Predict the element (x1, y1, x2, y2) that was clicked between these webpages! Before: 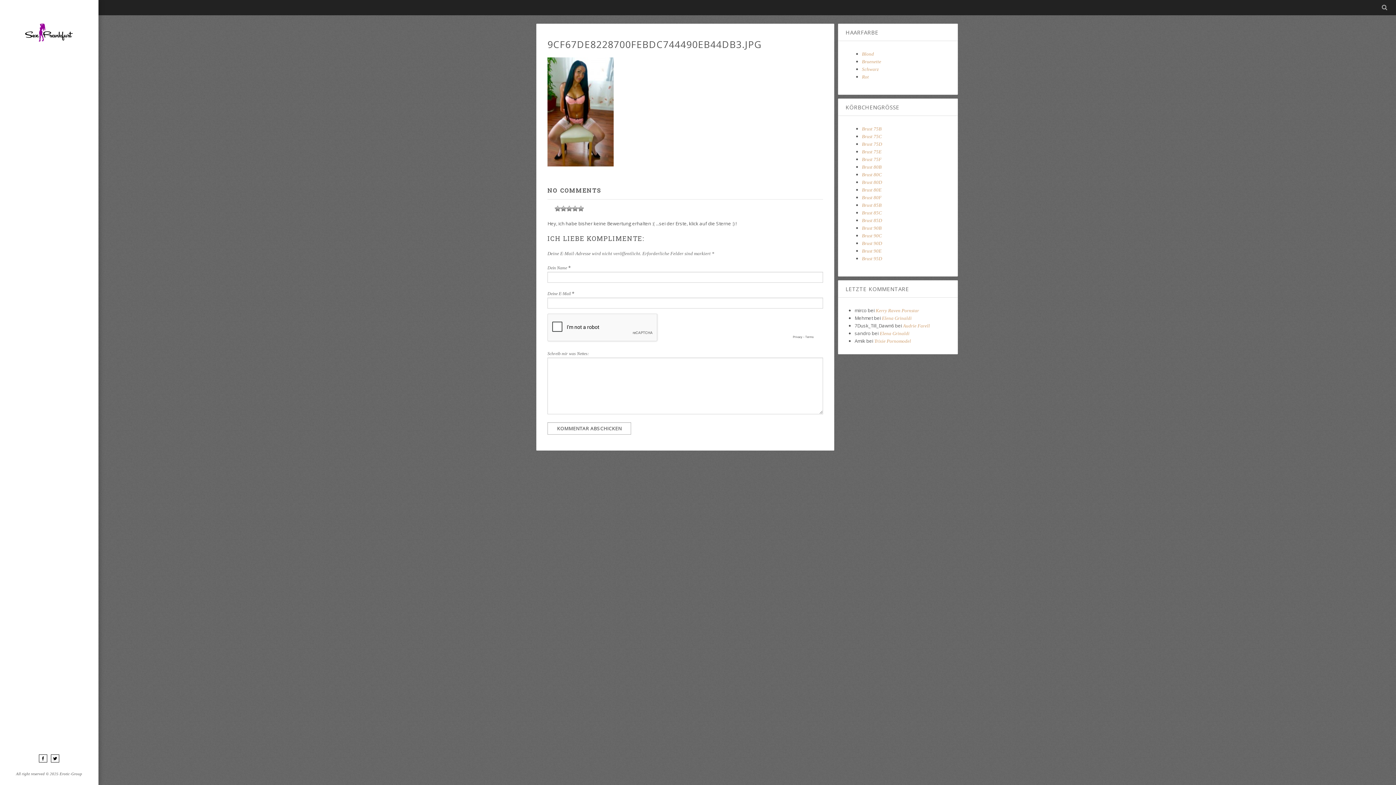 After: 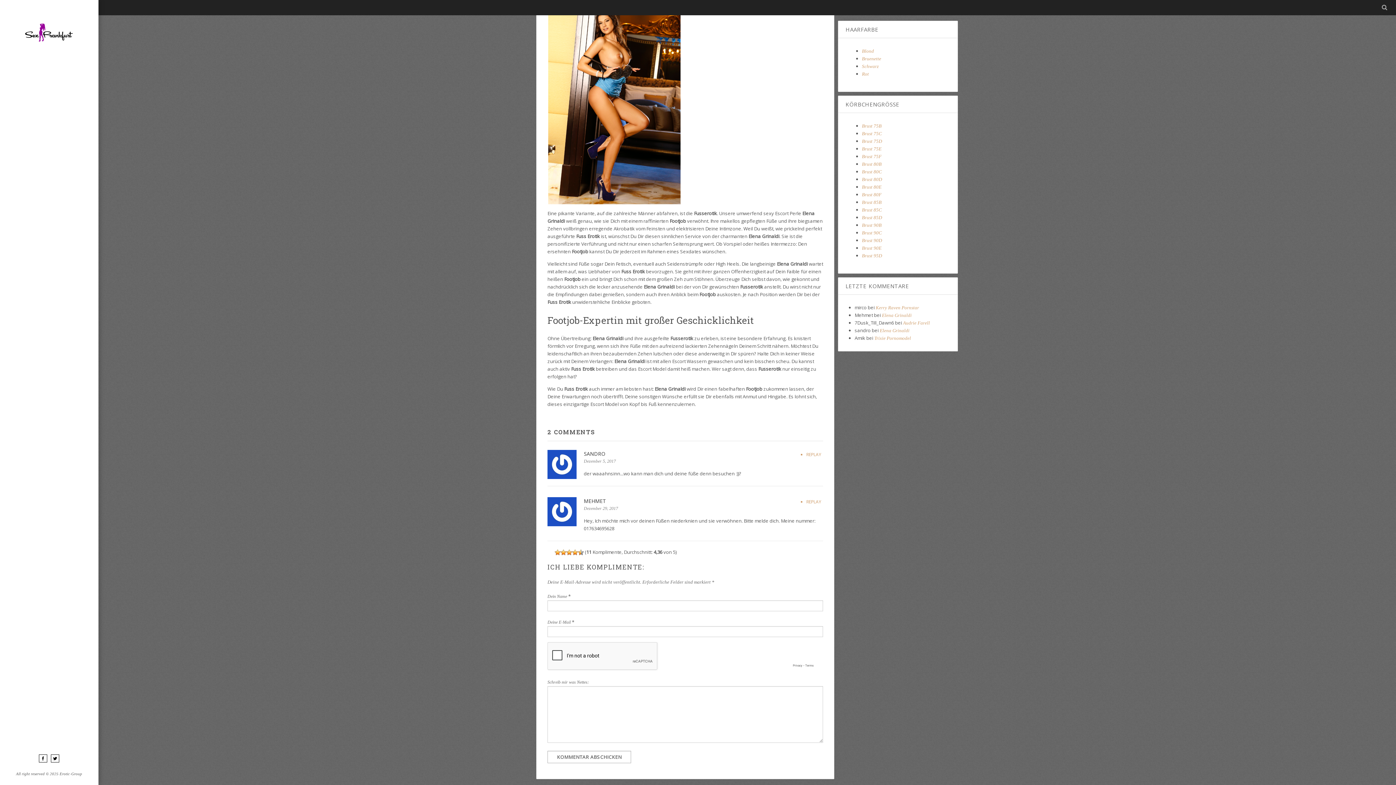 Action: label: Elena Grinaldi bbox: (882, 315, 912, 321)